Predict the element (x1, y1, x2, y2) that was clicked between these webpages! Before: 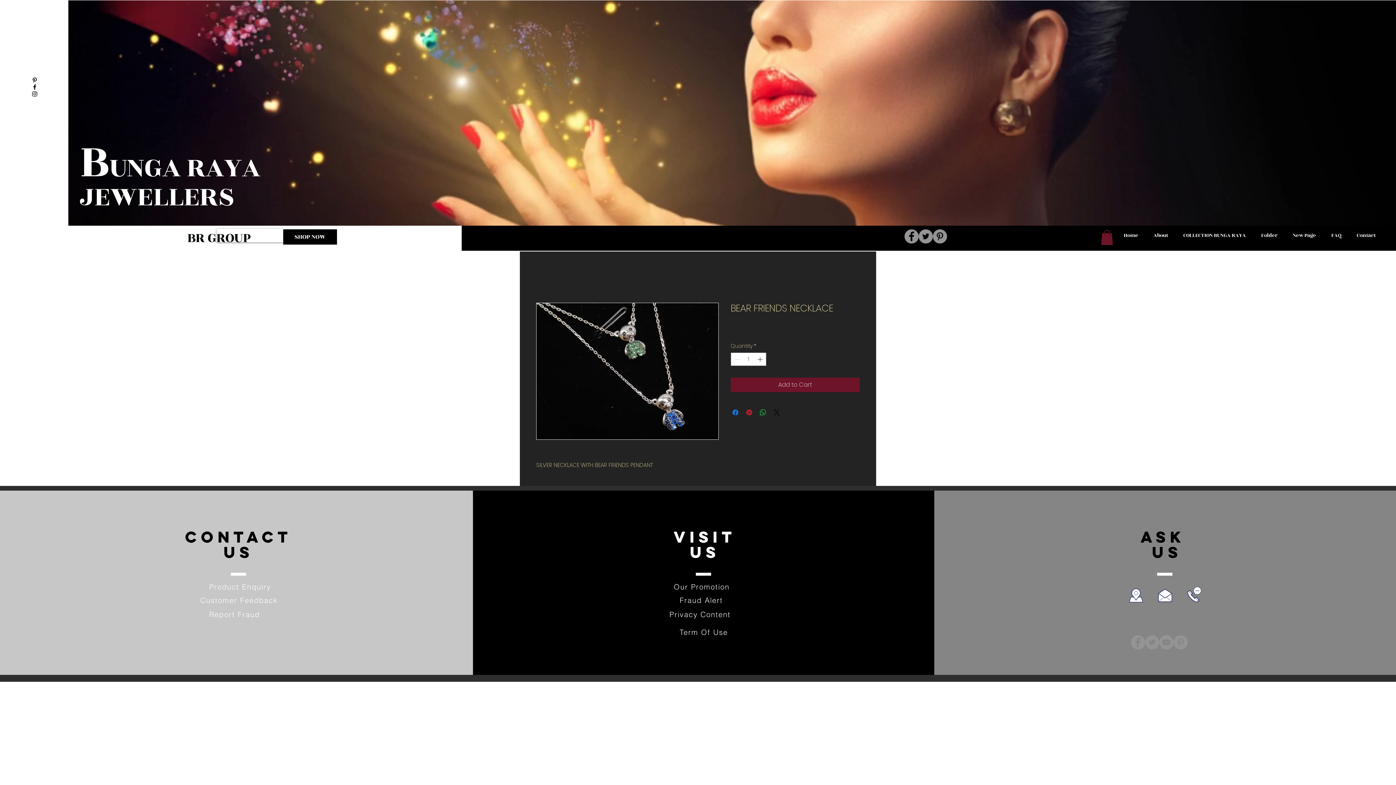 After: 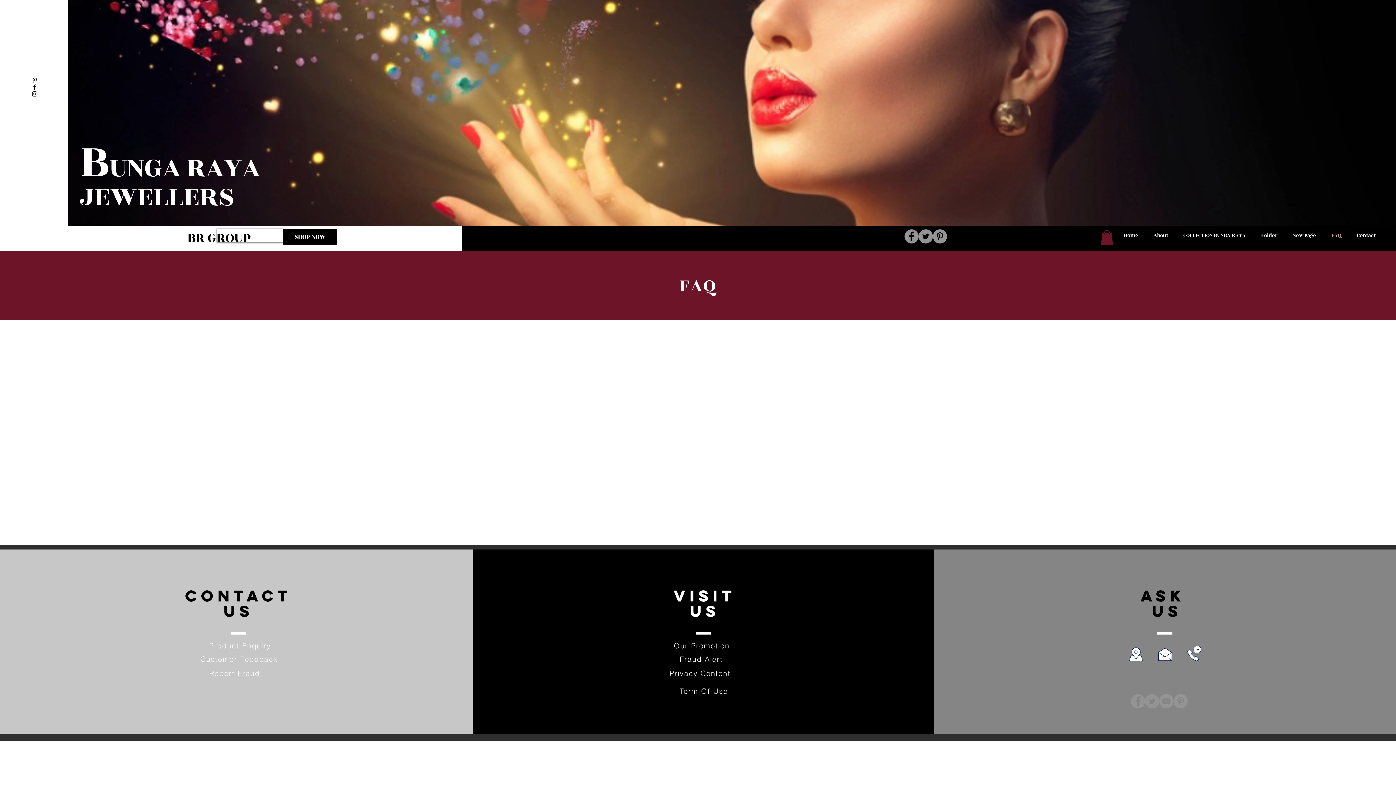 Action: label: FAQ bbox: (1324, 222, 1349, 248)